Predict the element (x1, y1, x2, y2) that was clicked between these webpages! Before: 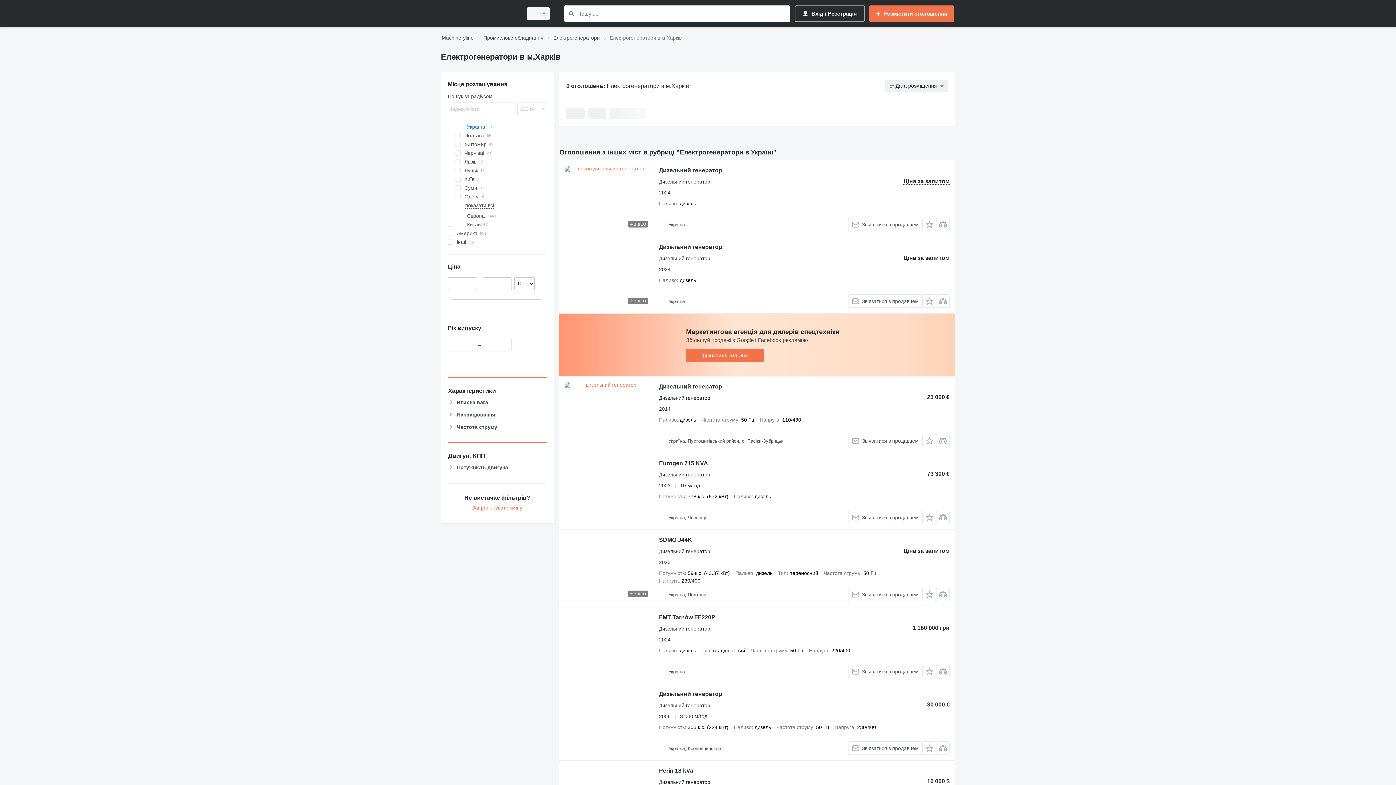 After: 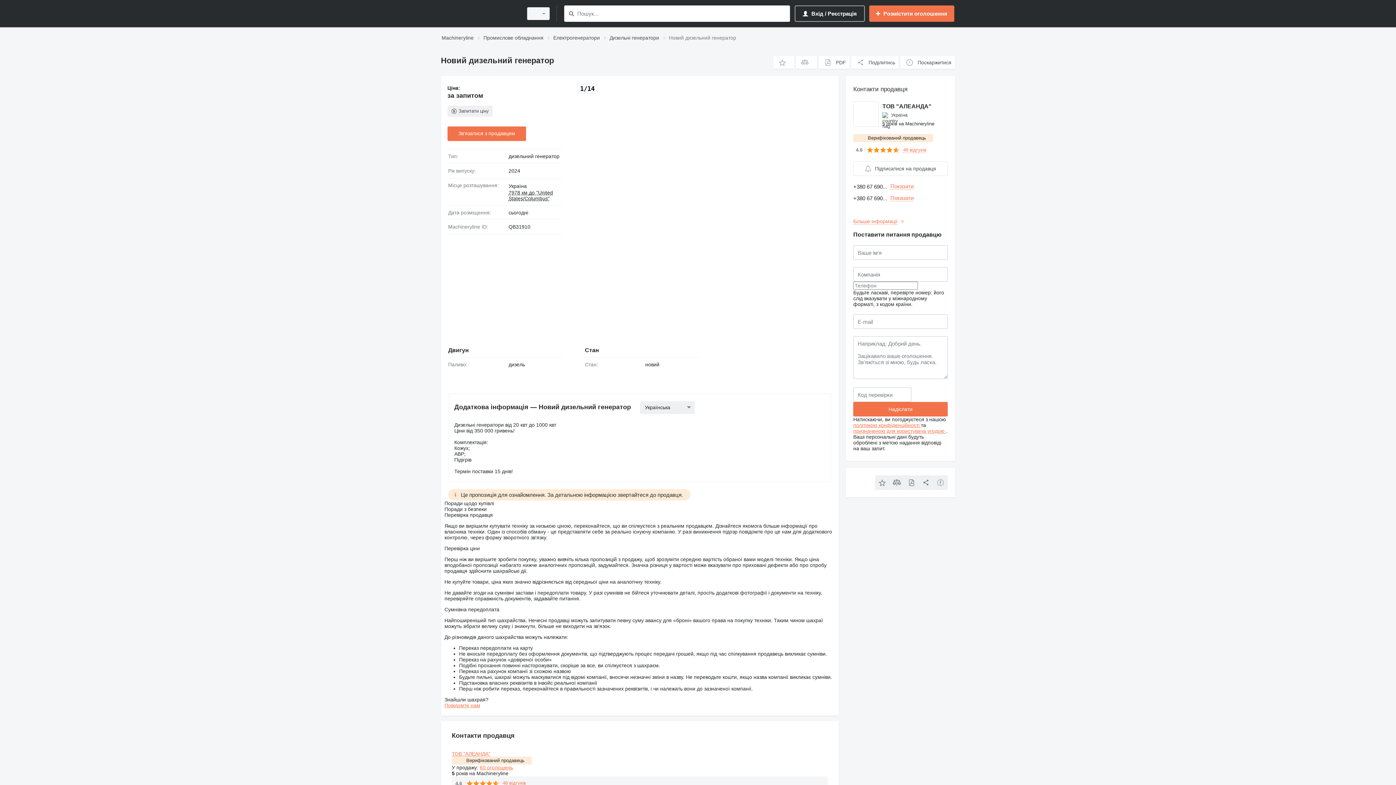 Action: bbox: (564, 242, 651, 308)